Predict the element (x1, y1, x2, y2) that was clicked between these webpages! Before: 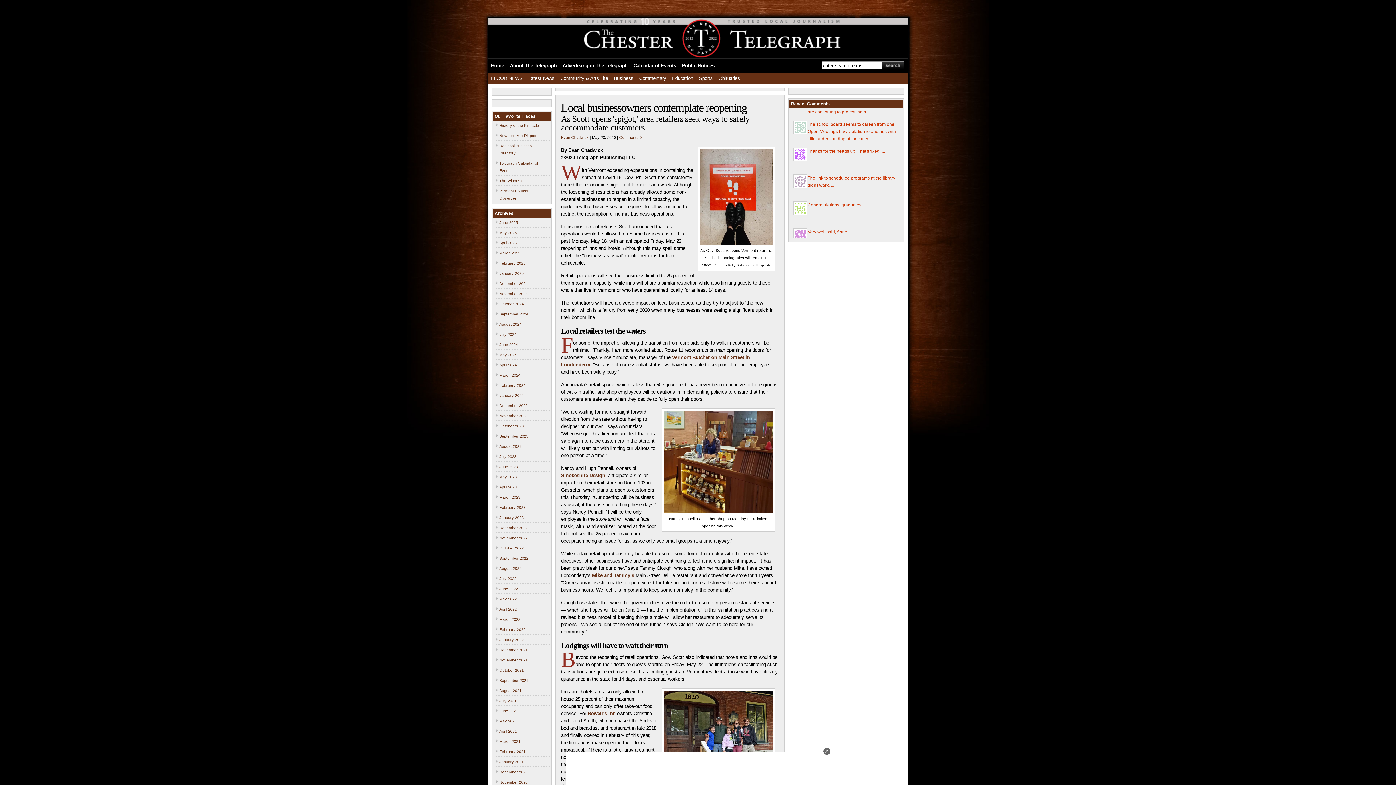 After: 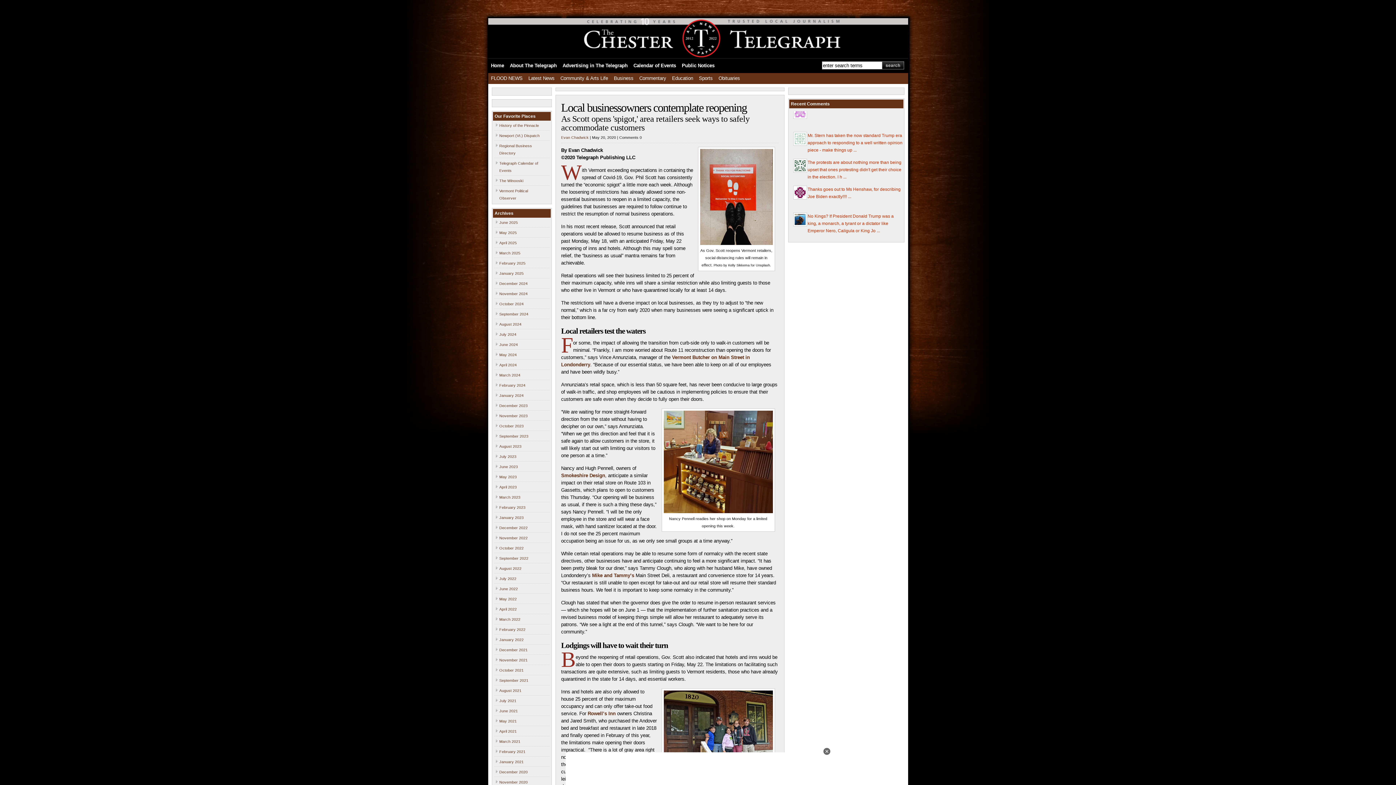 Action: bbox: (619, 135, 642, 139) label: Comments 0